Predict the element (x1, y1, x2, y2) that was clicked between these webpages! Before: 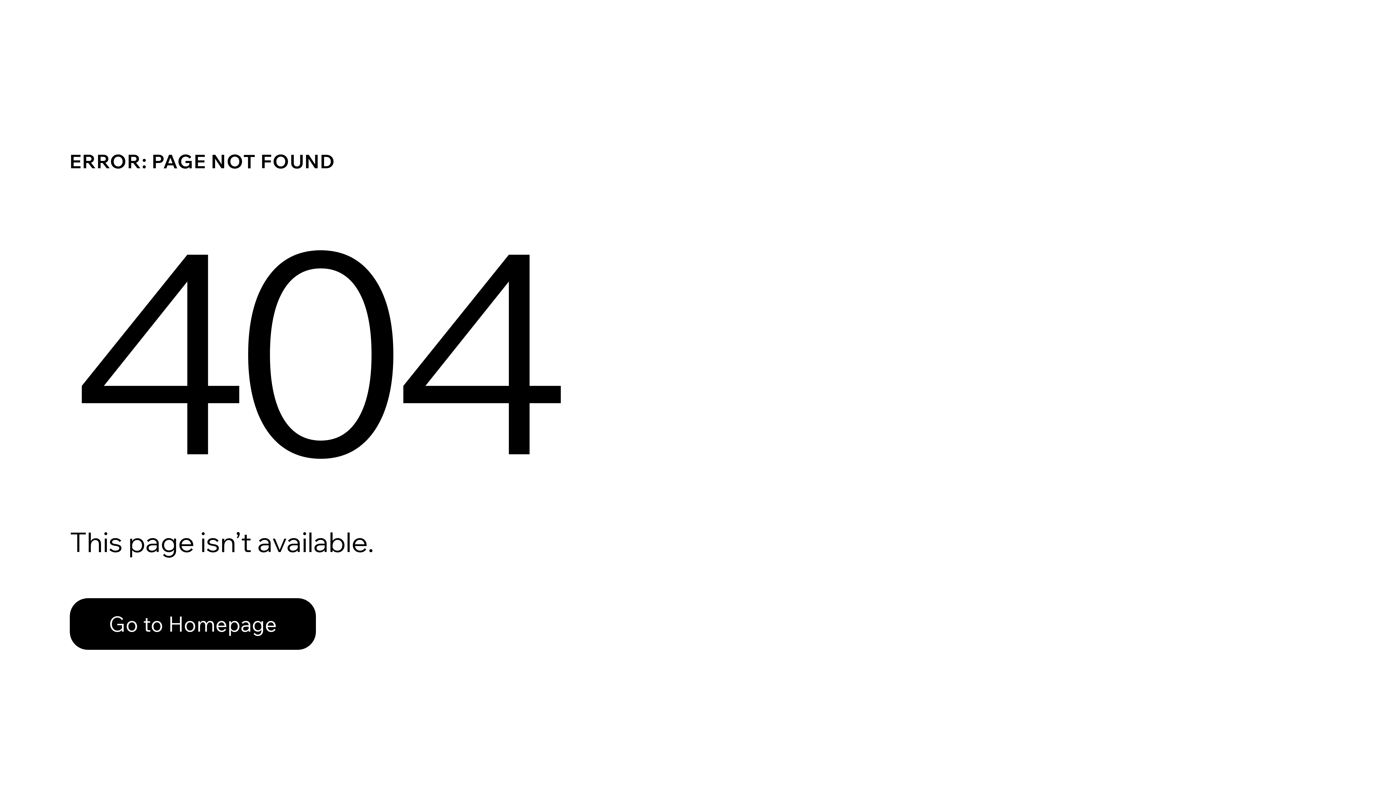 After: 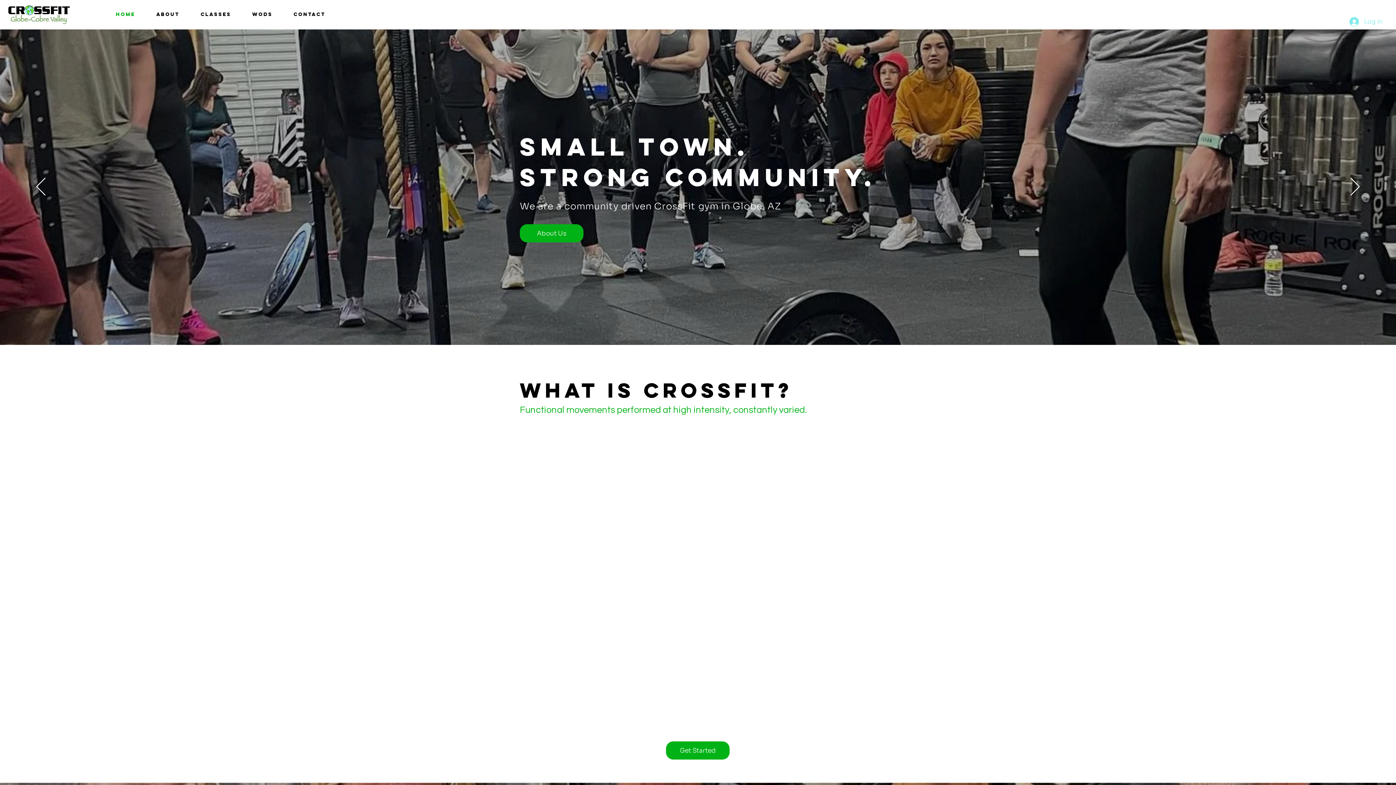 Action: label: Go to Homepage bbox: (69, 582, 768, 659)